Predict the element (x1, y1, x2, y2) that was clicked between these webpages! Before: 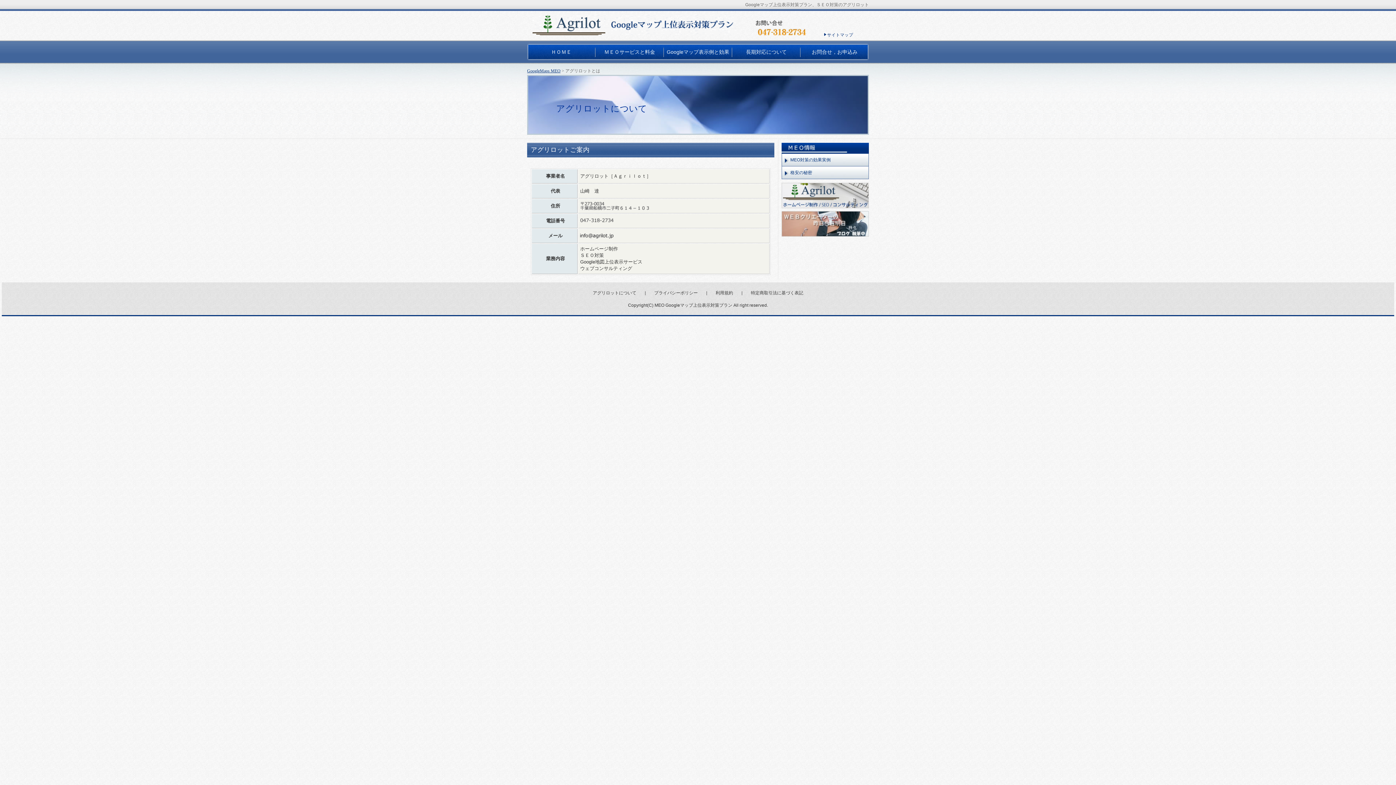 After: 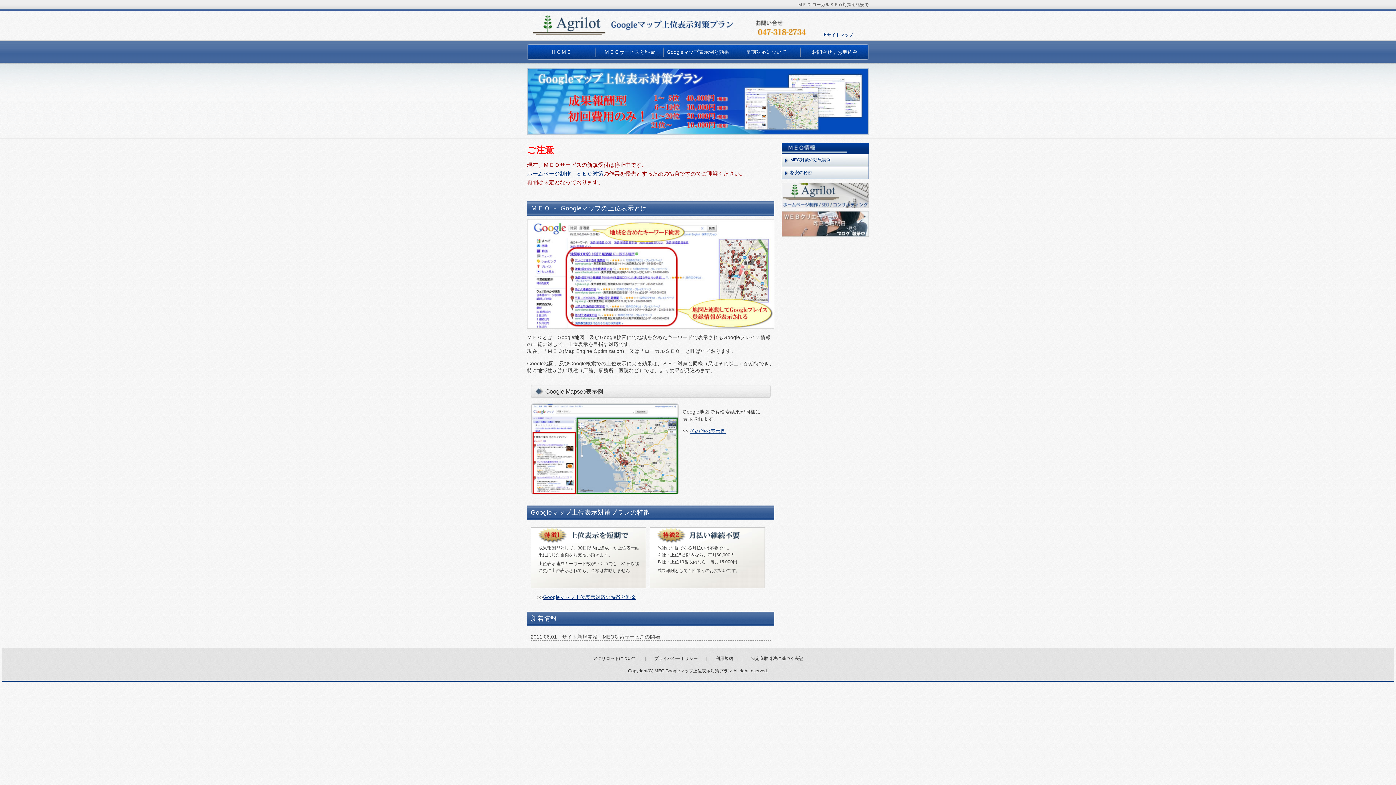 Action: label: GoogleMaps MEO bbox: (527, 68, 560, 73)